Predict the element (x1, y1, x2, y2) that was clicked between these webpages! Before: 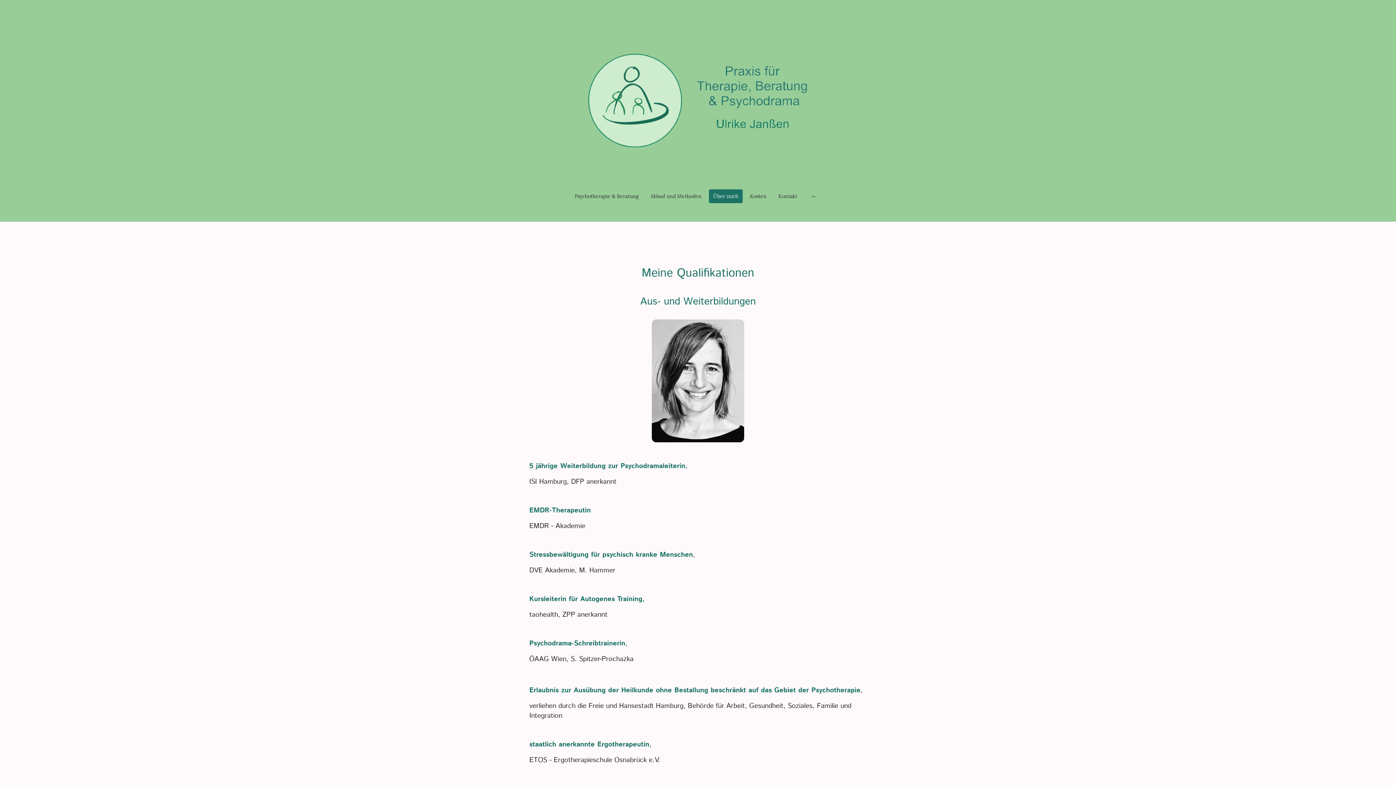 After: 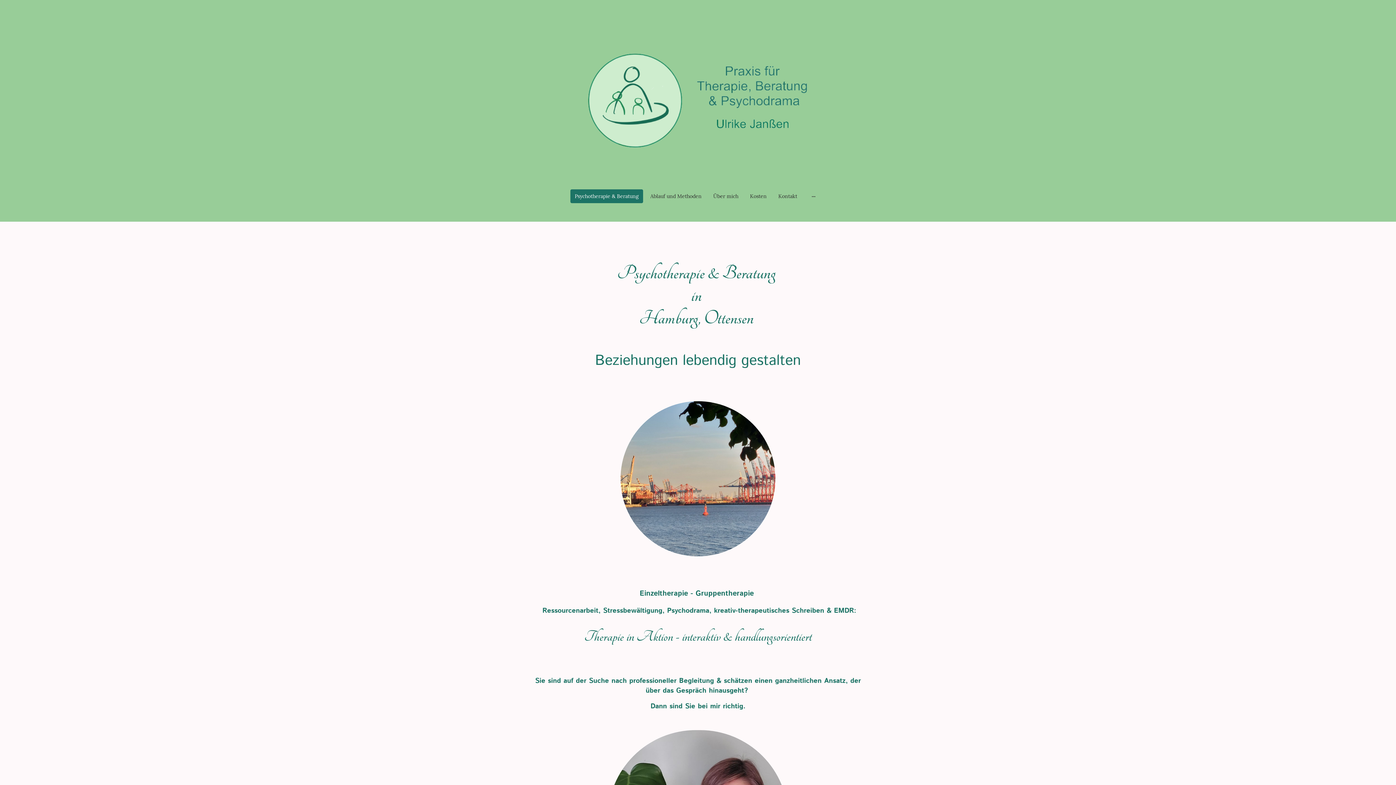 Action: label: Psychotherapie & Beratung bbox: (571, 190, 642, 202)